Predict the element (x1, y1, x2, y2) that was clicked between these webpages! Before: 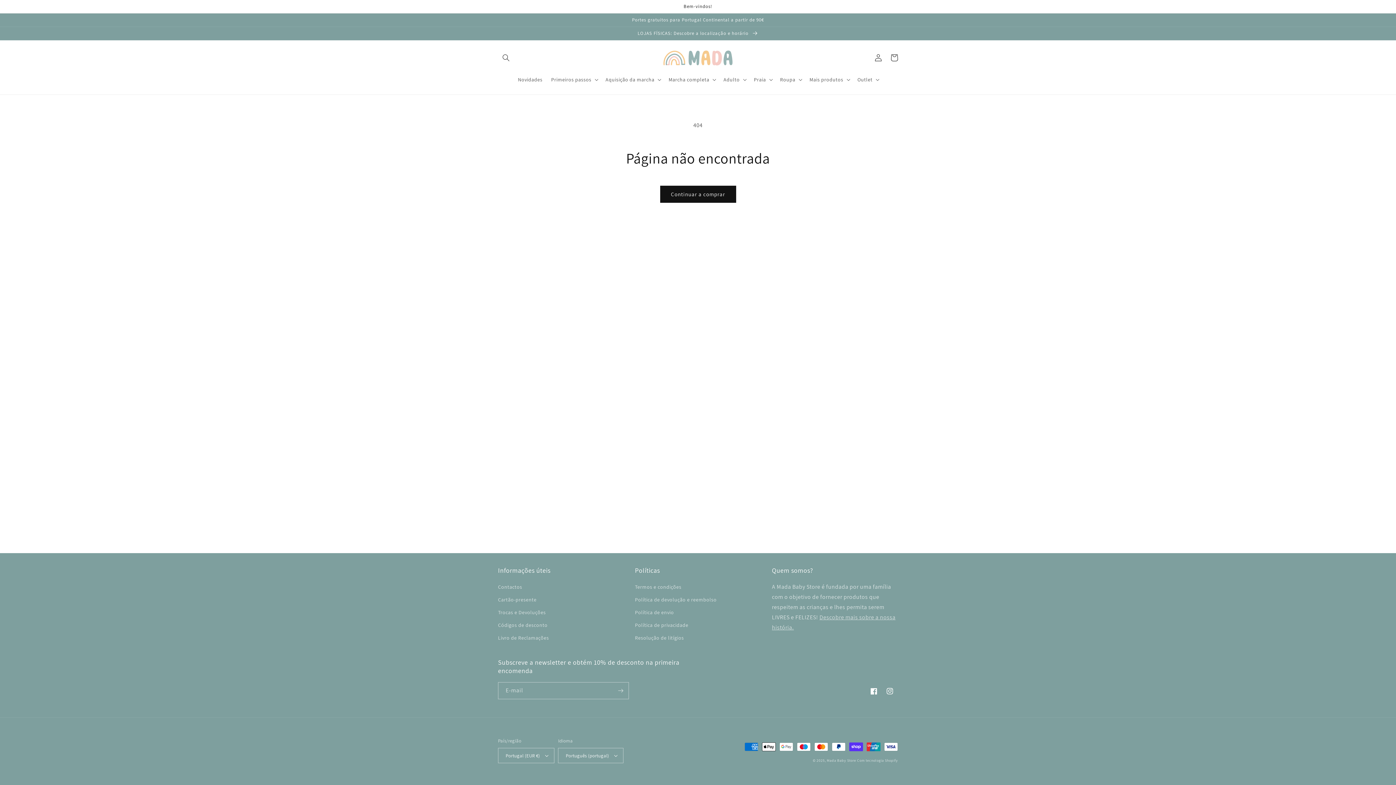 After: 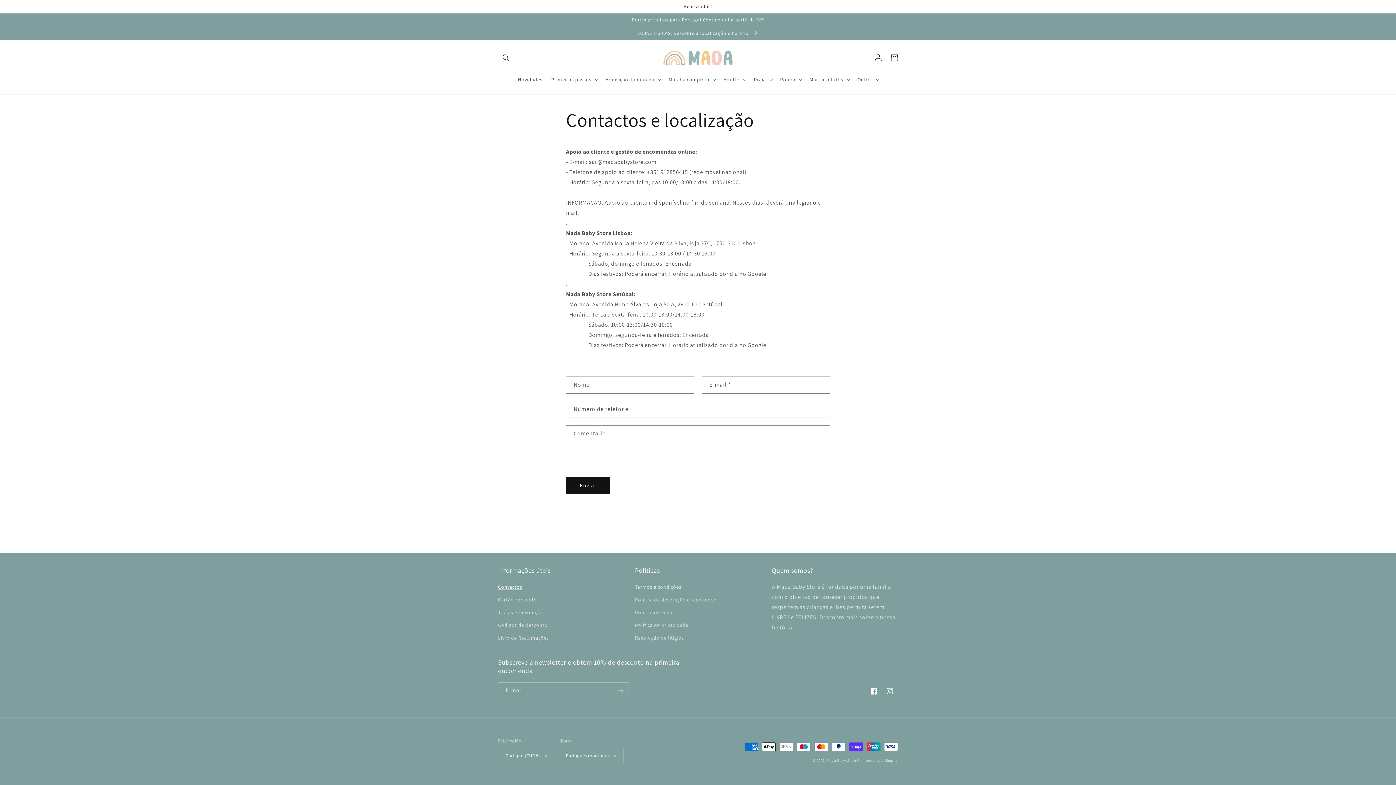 Action: bbox: (0, 26, 1396, 40) label: LOJAS FÍSICAS: Descobre a localização e horário 